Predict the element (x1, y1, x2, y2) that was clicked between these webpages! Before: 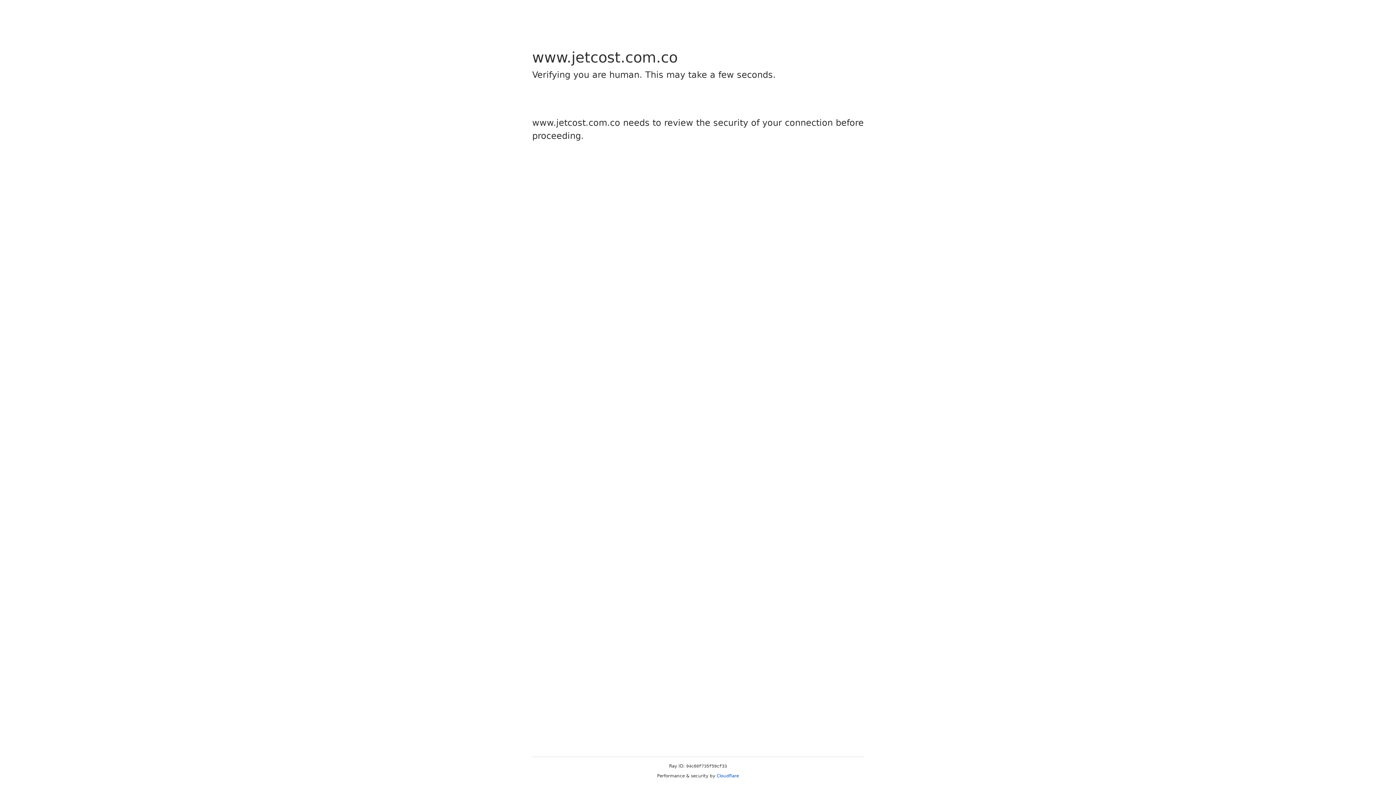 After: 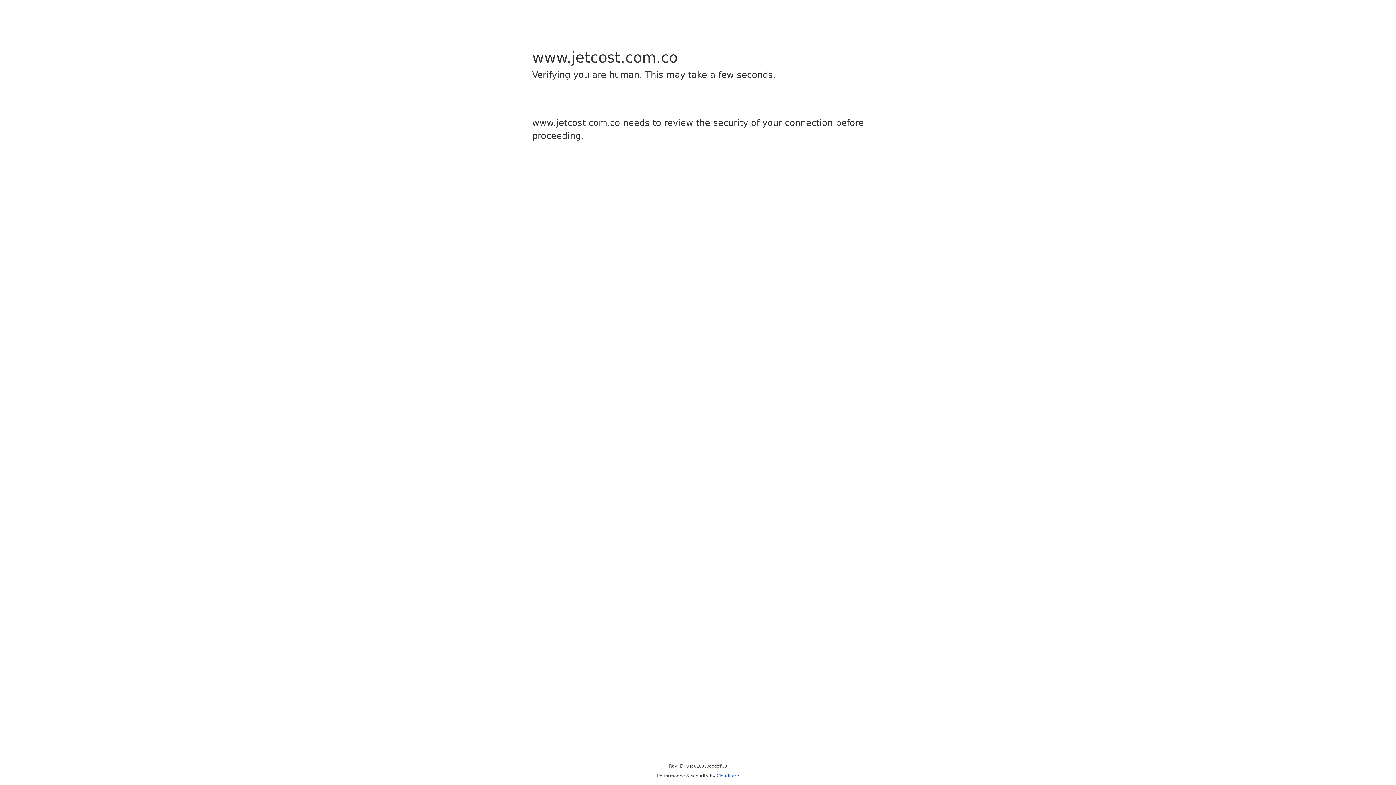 Action: label: Cloudflare bbox: (716, 773, 739, 778)